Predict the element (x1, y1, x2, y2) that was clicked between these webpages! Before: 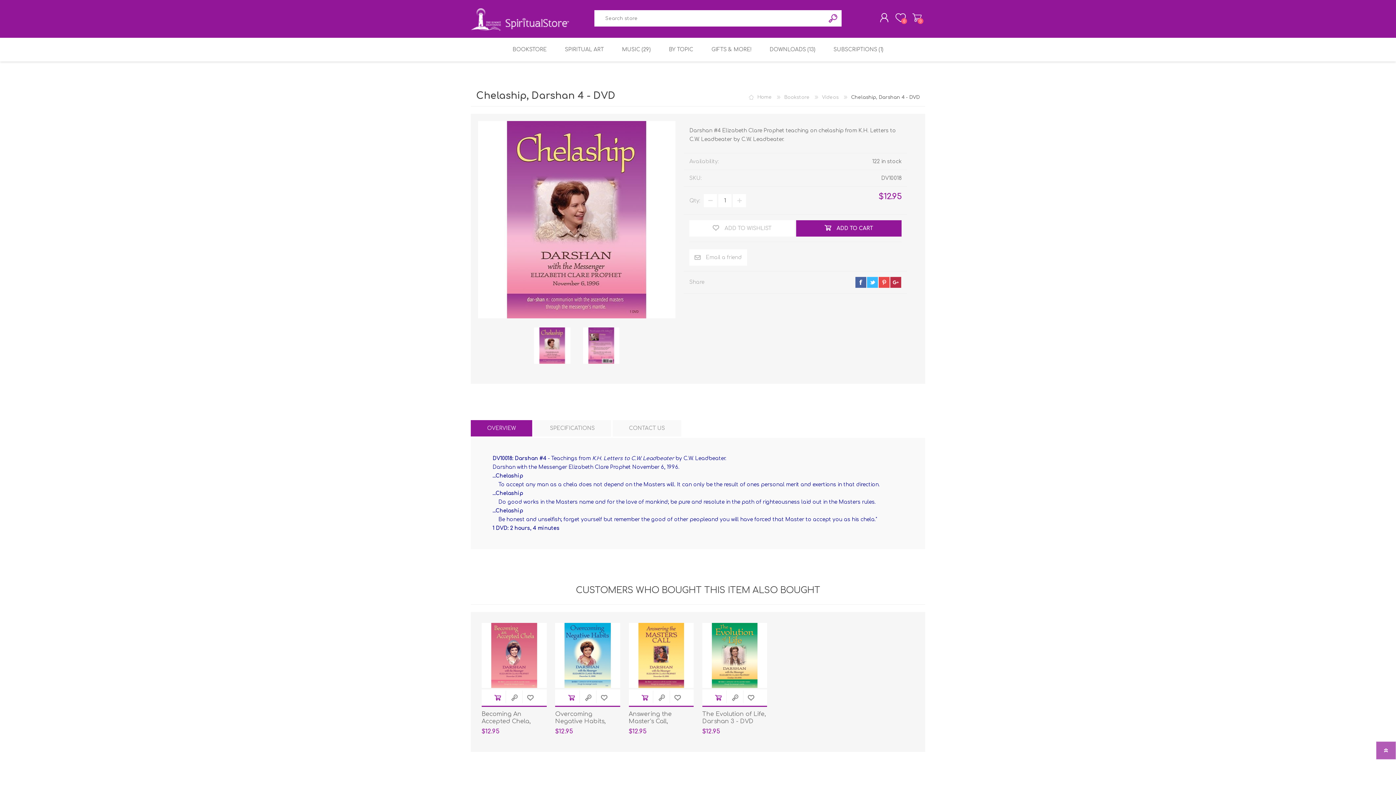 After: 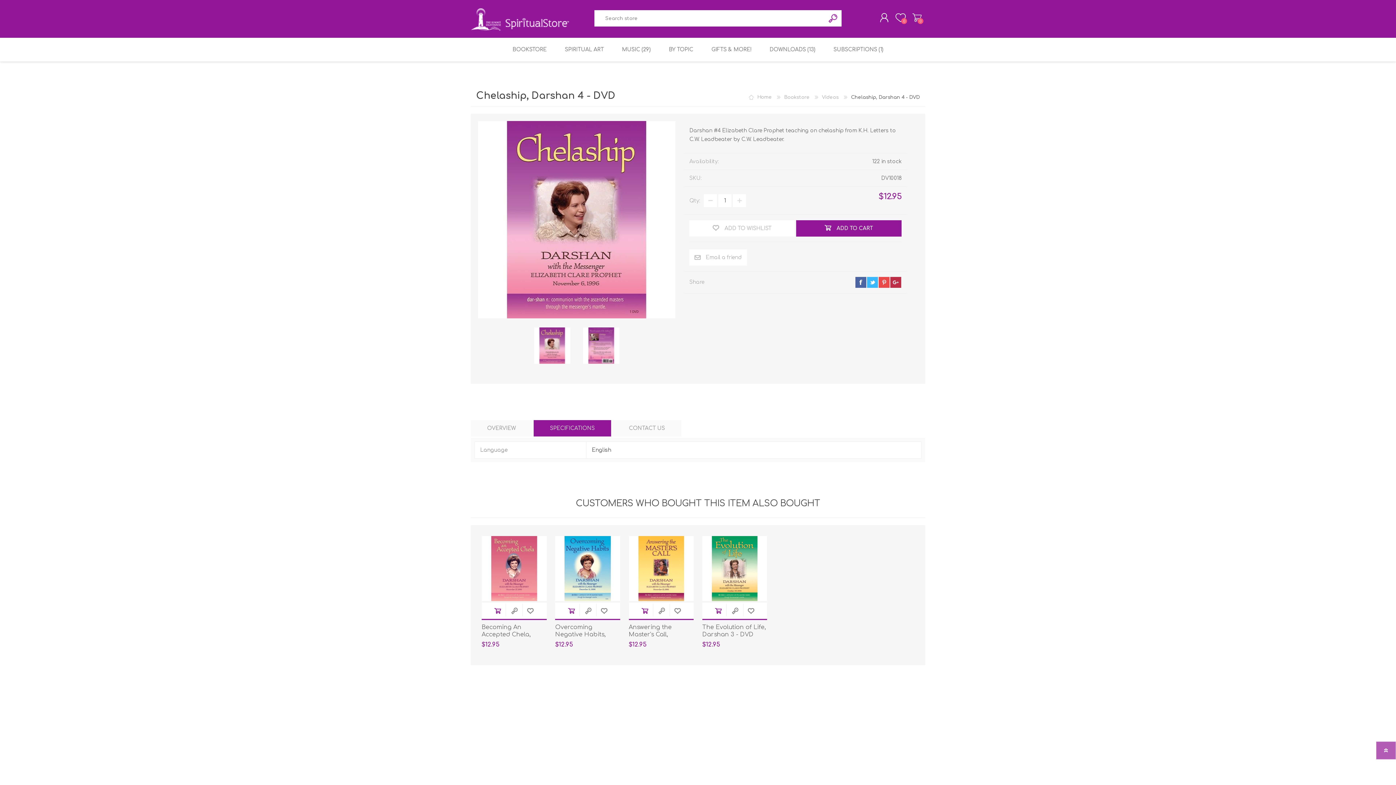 Action: bbox: (533, 420, 611, 436) label: SPECIFICATIONS